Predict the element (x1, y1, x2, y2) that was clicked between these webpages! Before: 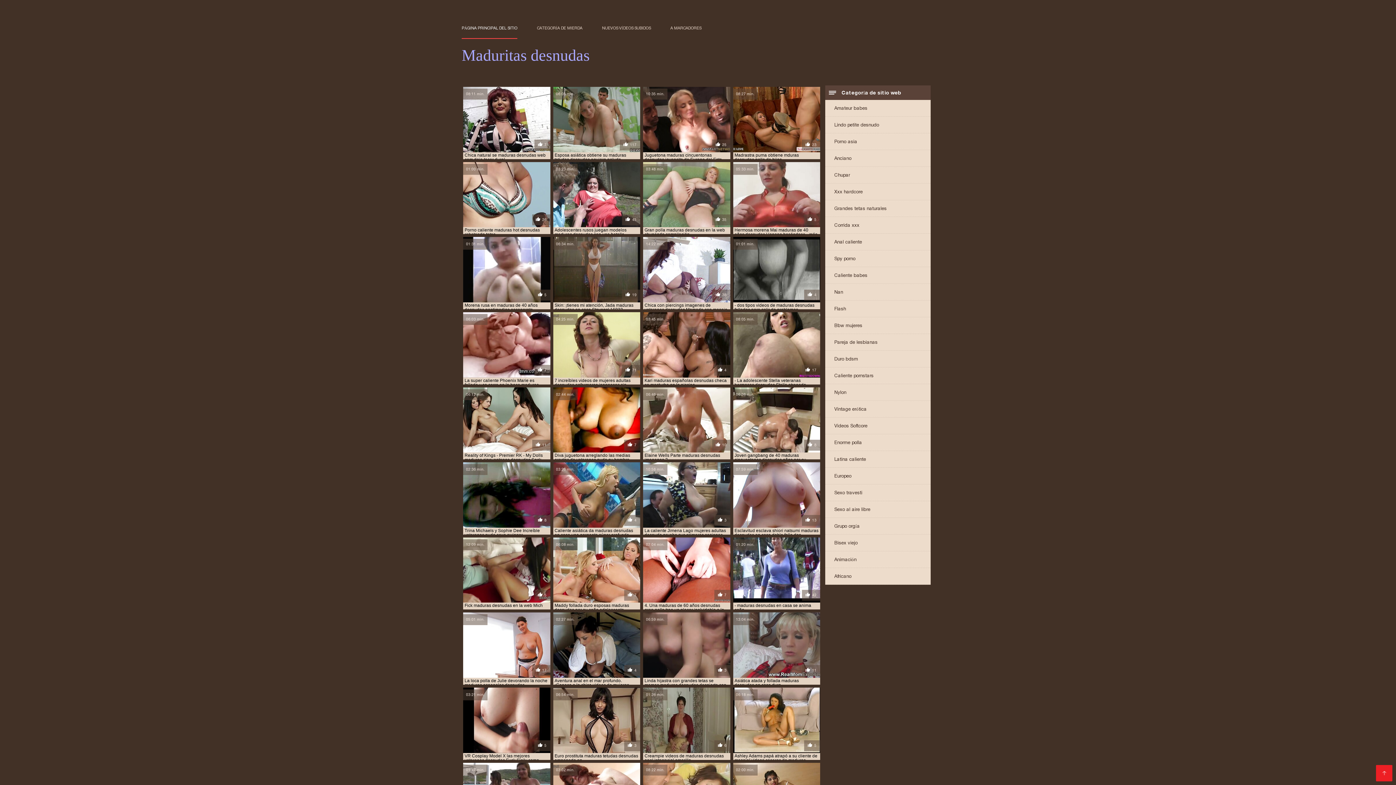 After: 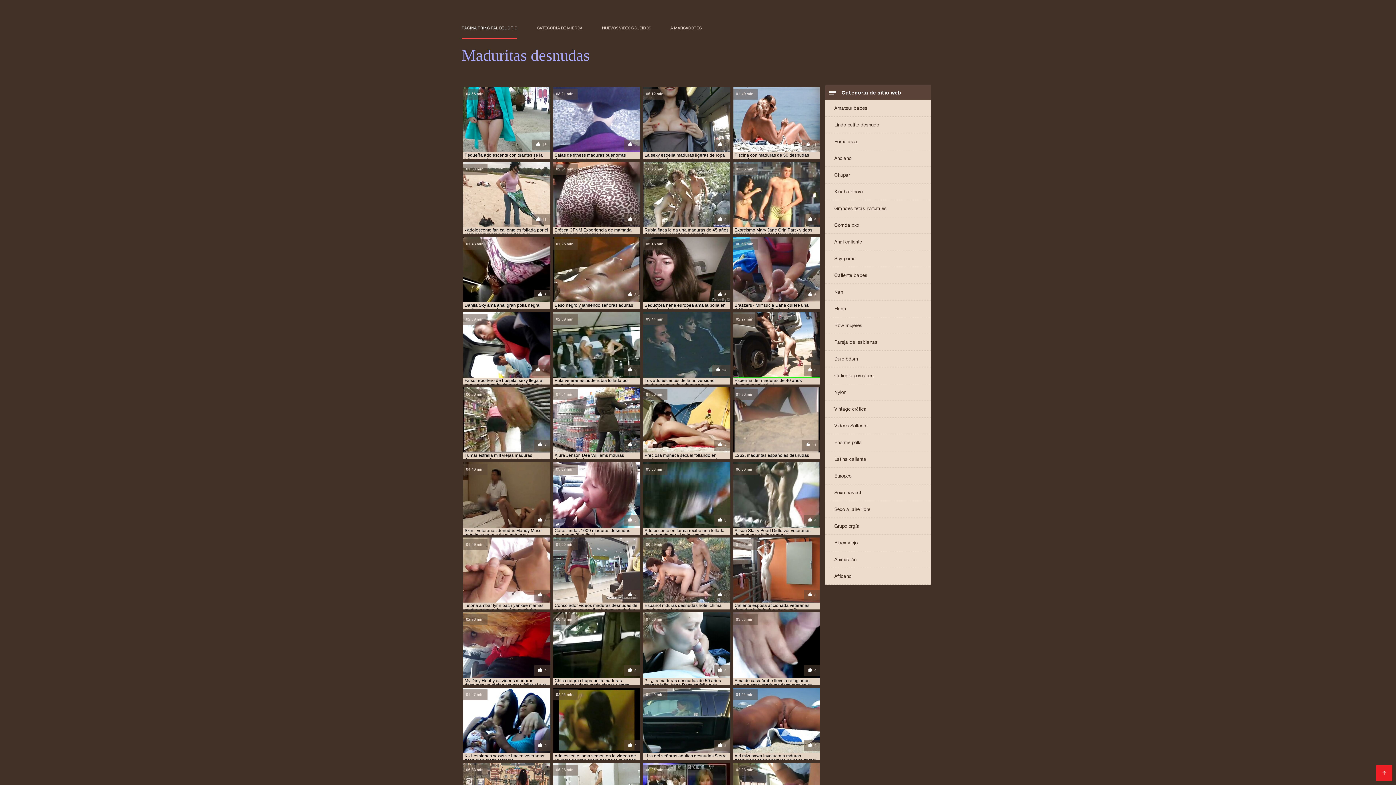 Action: bbox: (825, 300, 930, 317) label: Flash